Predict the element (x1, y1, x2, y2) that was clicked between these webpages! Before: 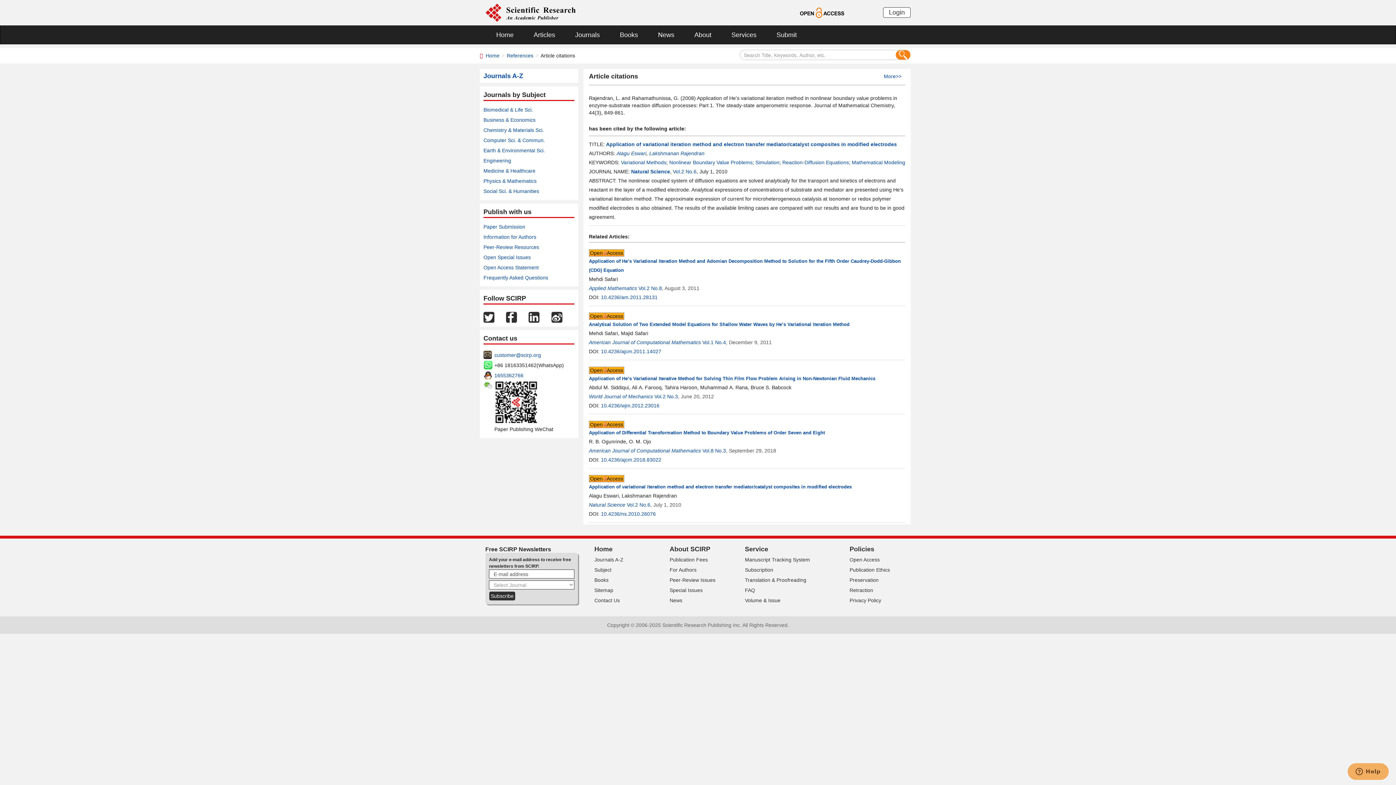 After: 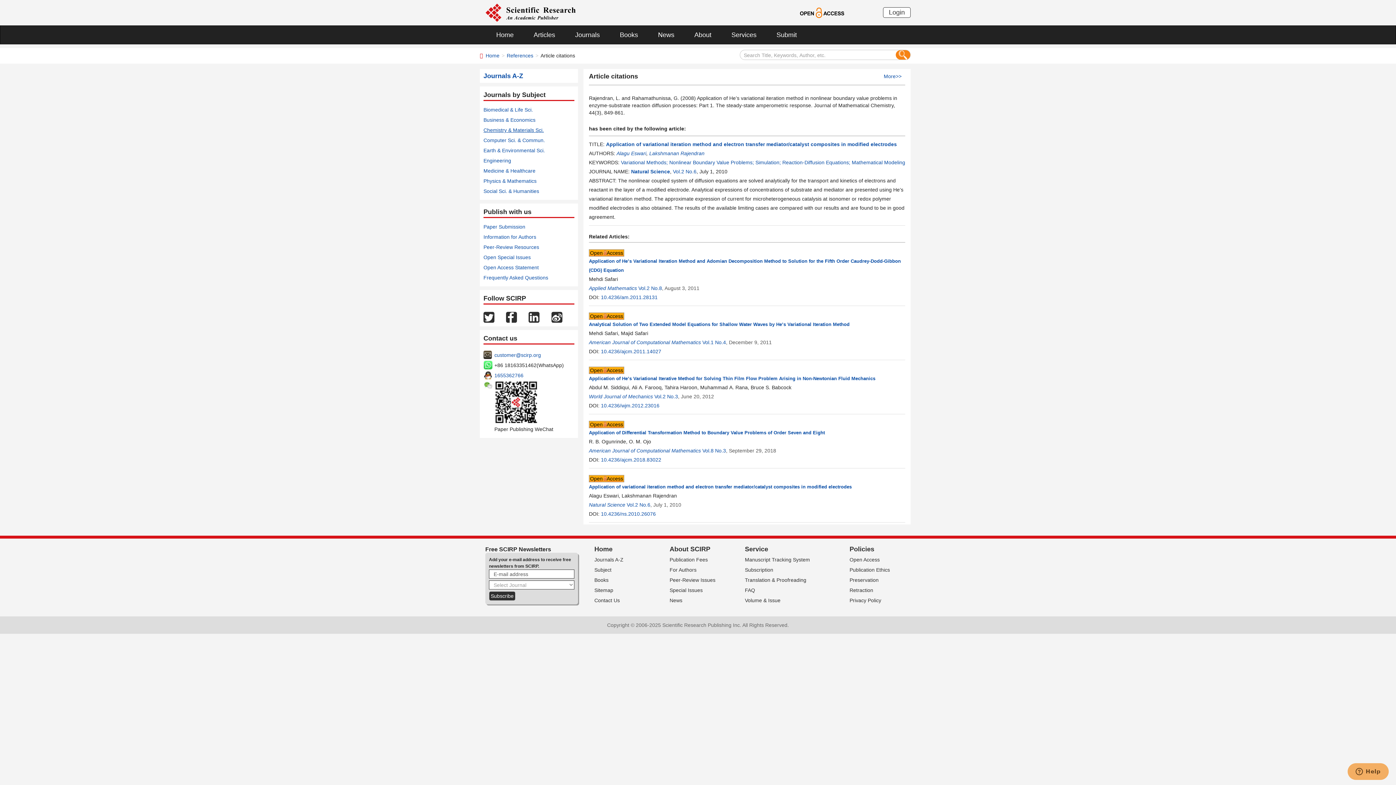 Action: label: Chemistry & Materials Sci. bbox: (483, 127, 544, 133)